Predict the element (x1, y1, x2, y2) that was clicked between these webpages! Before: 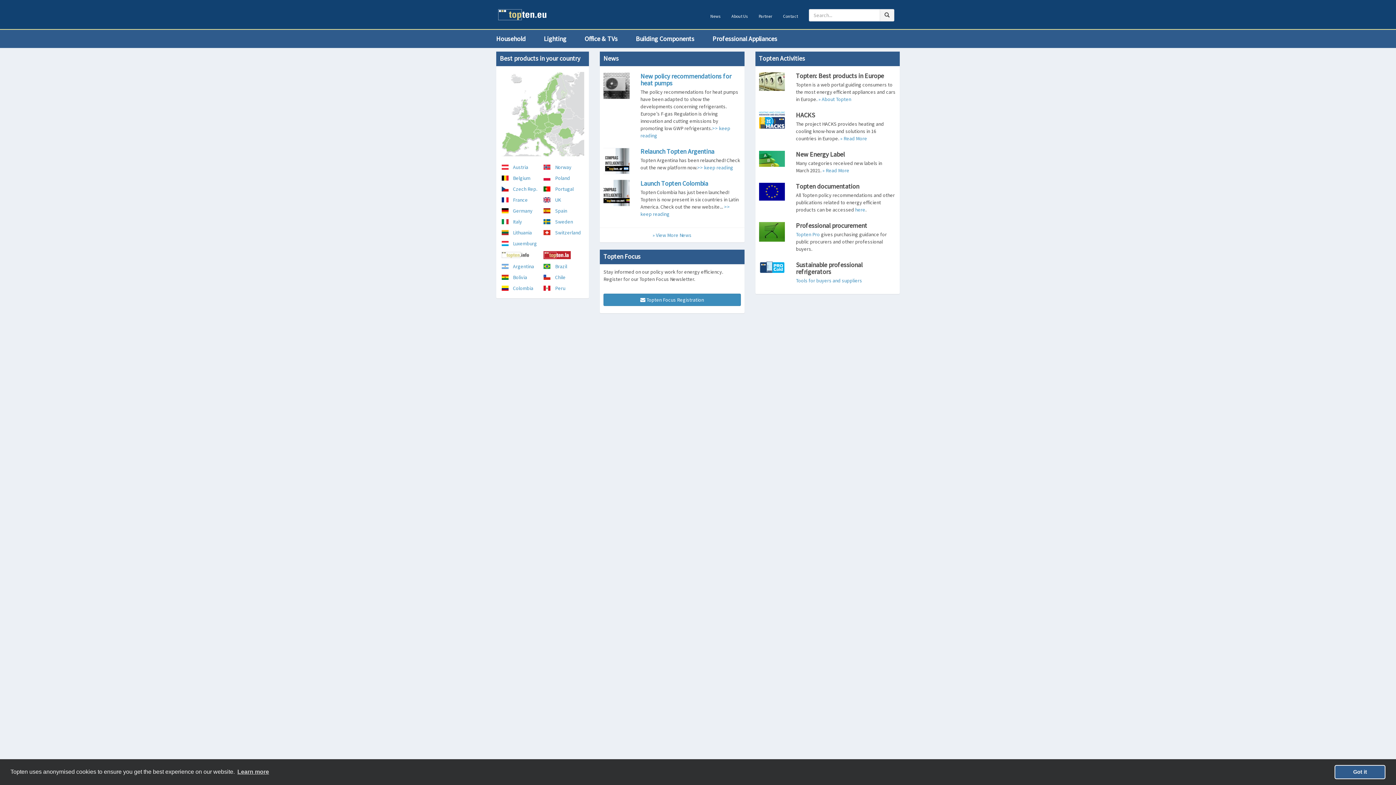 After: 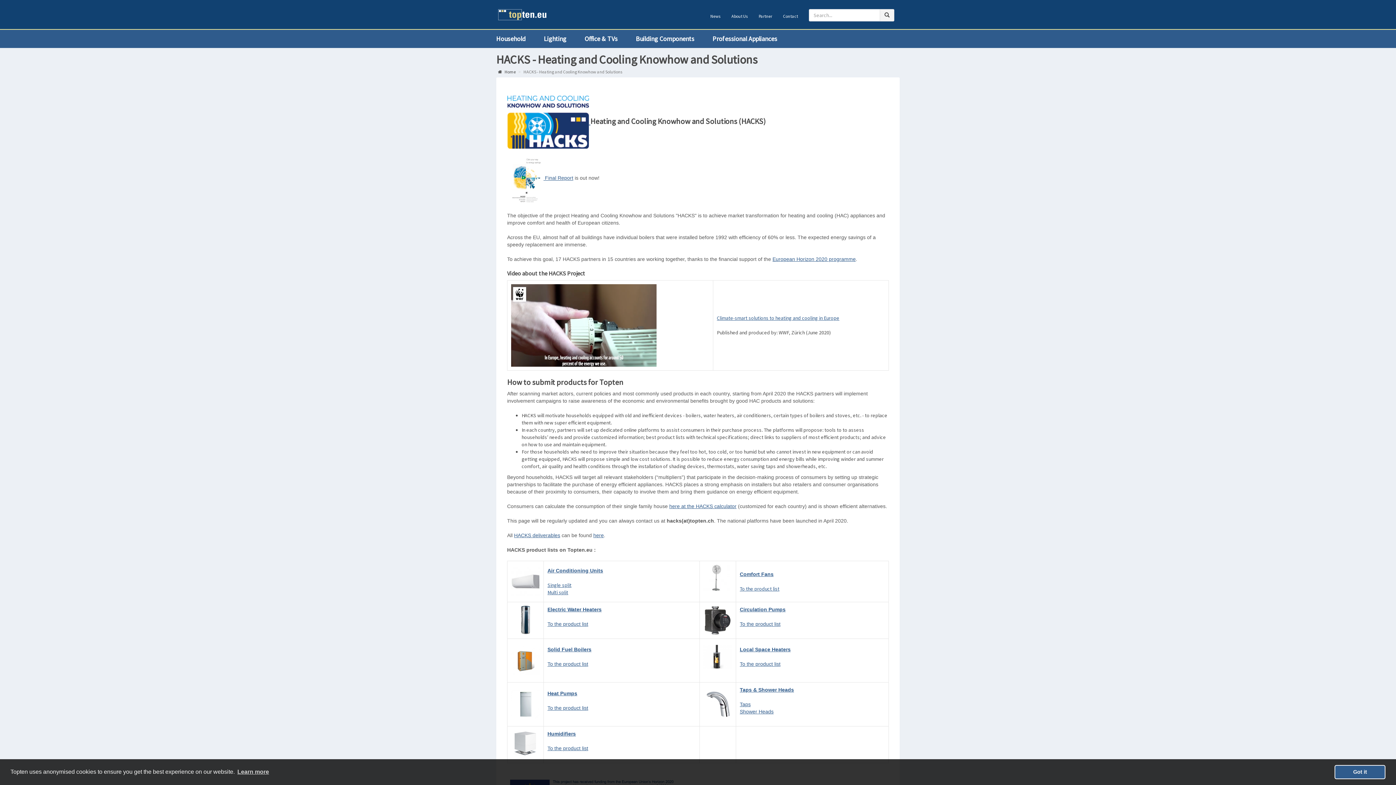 Action: label: » Read More bbox: (840, 135, 867, 141)